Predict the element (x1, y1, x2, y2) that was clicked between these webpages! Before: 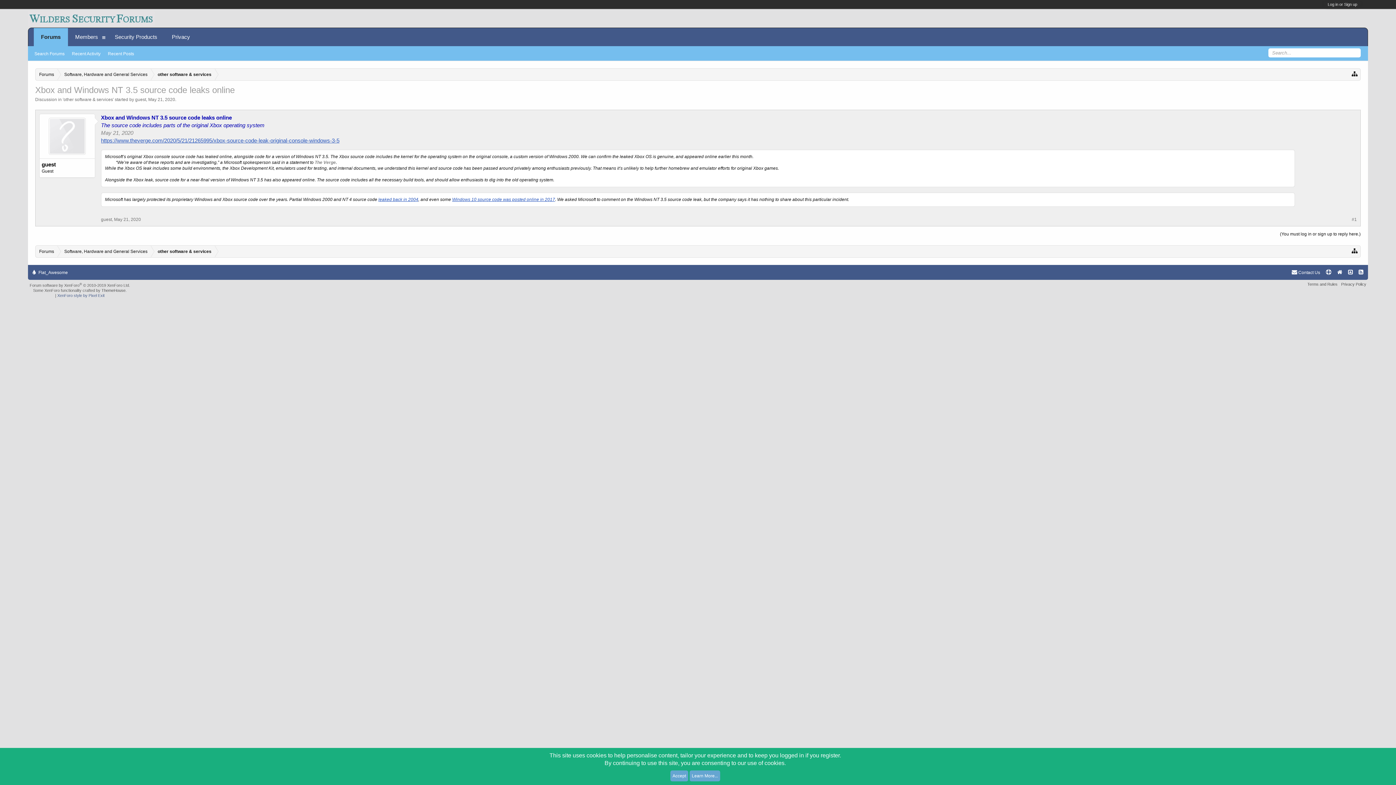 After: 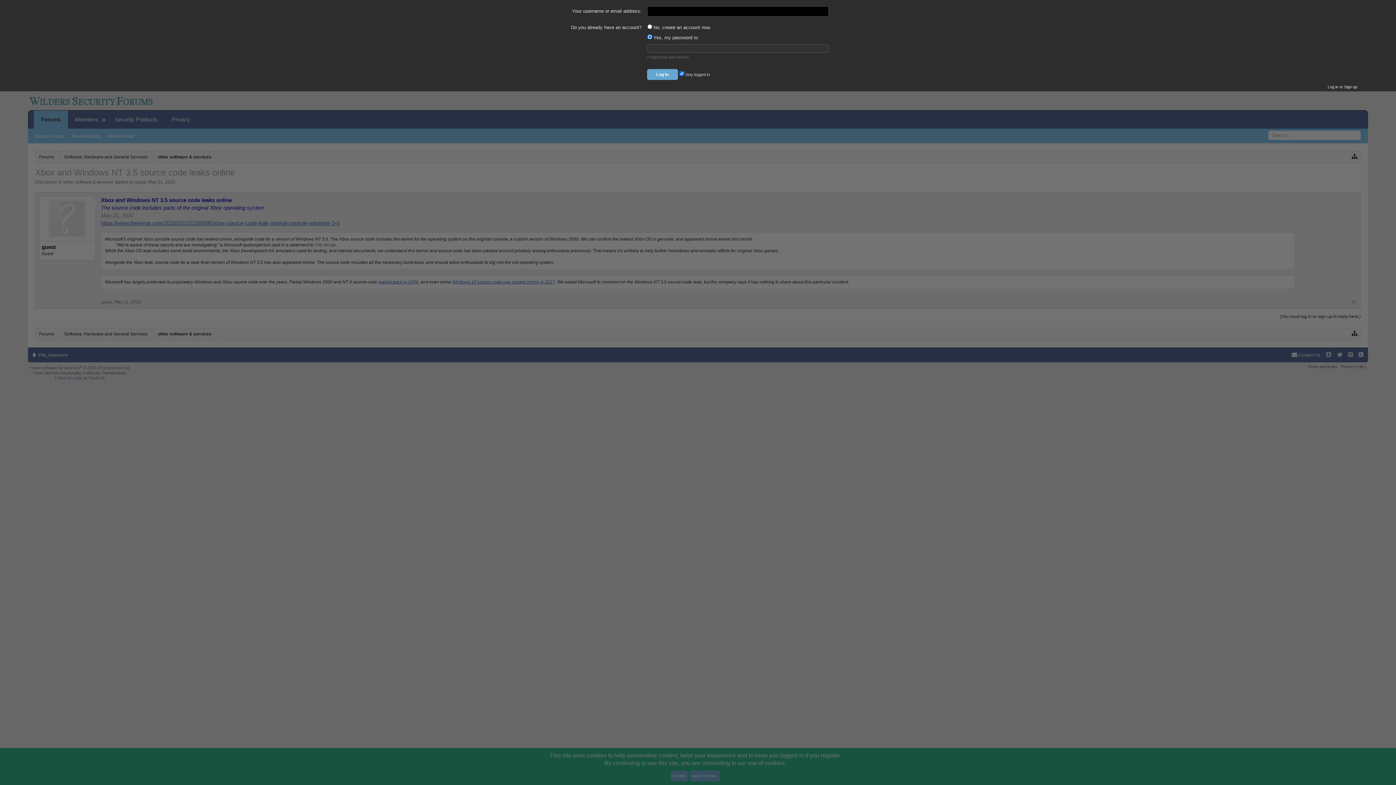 Action: label: Log in or Sign up bbox: (1328, 2, 1357, 6)